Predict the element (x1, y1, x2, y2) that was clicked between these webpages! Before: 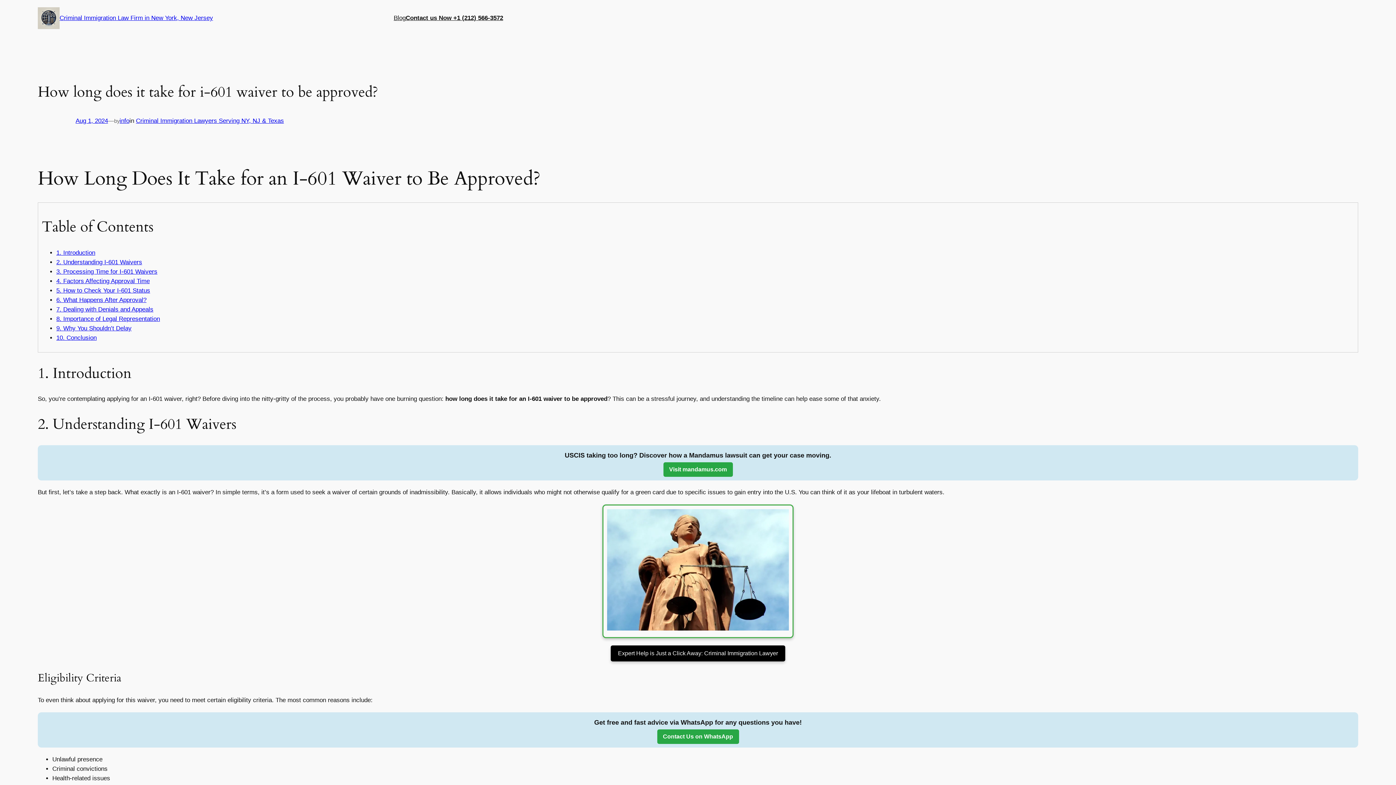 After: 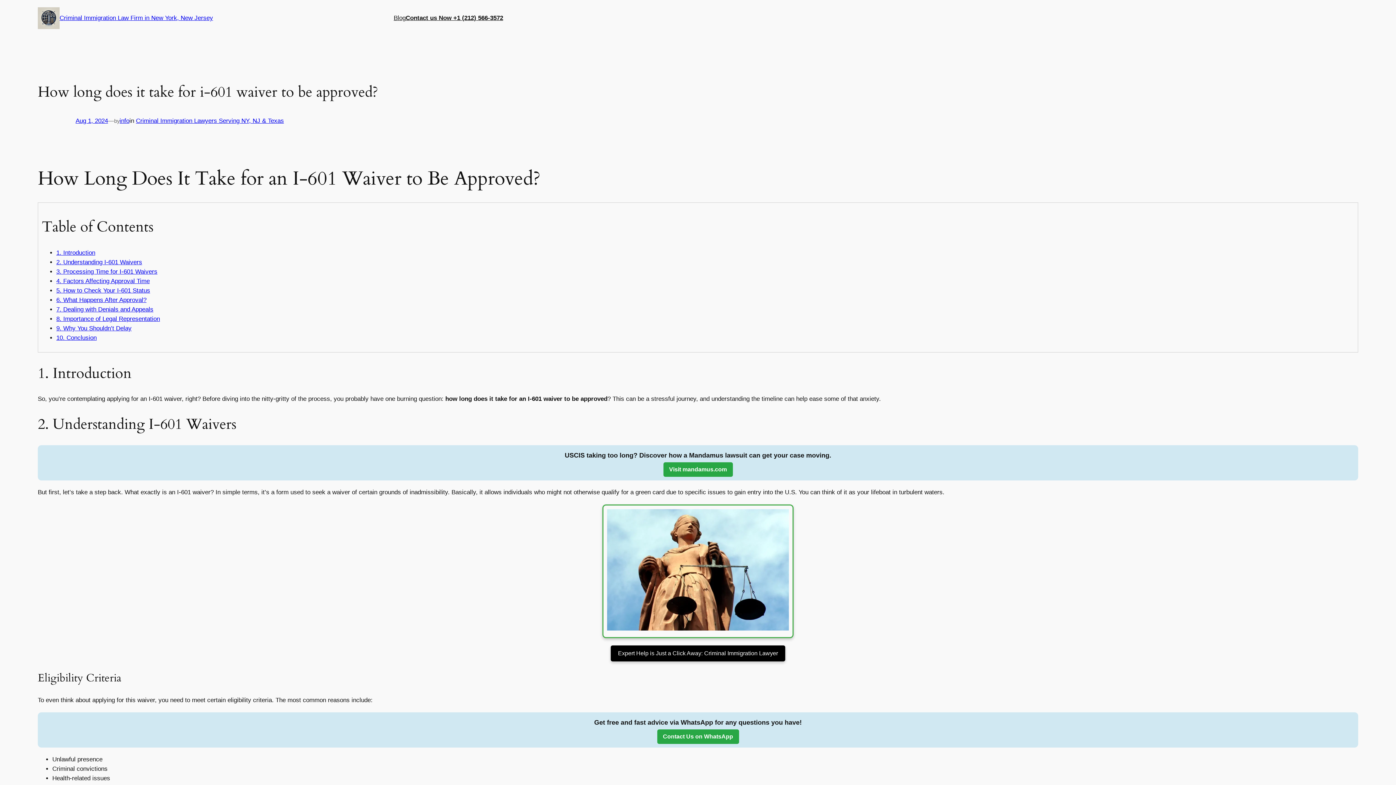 Action: bbox: (75, 117, 108, 124) label: Aug 1, 2024